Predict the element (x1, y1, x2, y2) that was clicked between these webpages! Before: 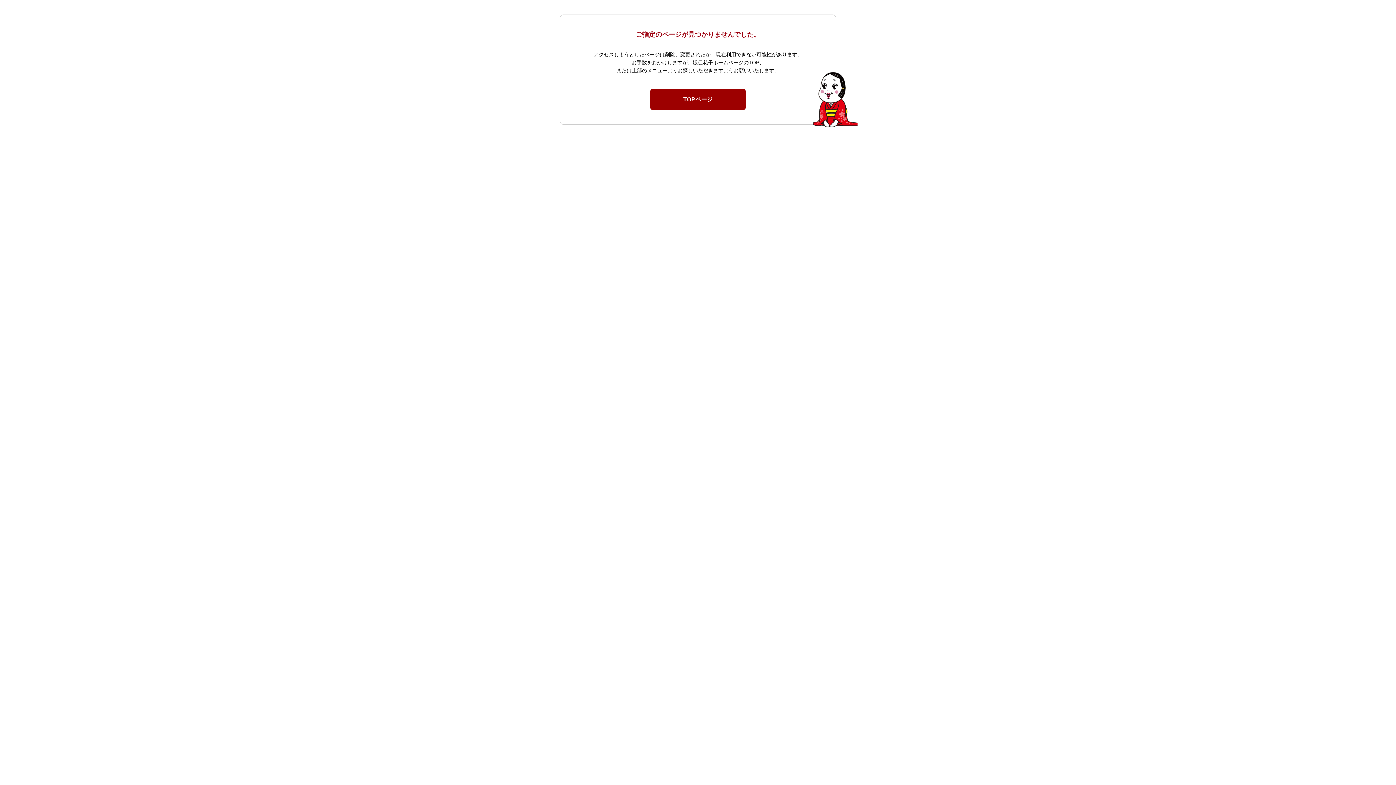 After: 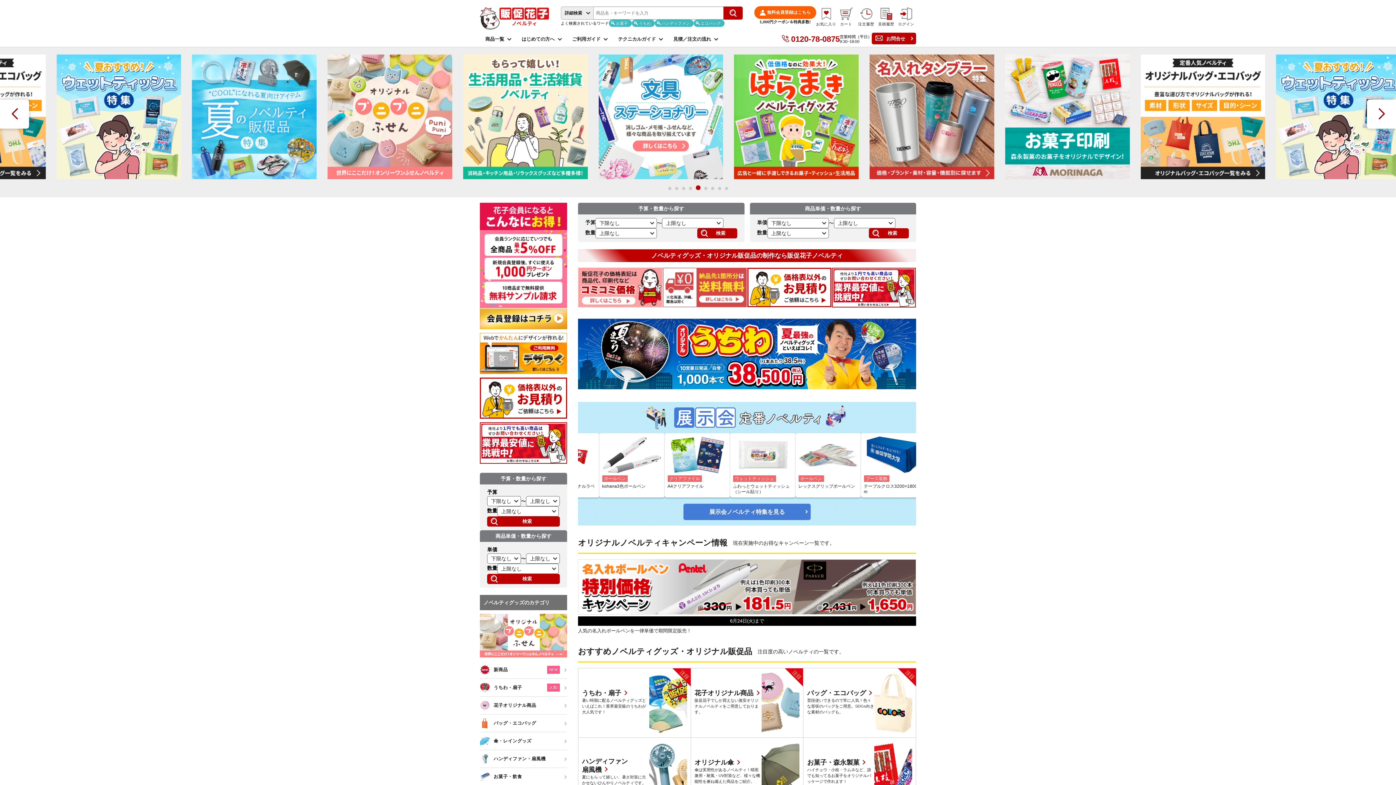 Action: bbox: (650, 89, 745, 109) label: TOPページ